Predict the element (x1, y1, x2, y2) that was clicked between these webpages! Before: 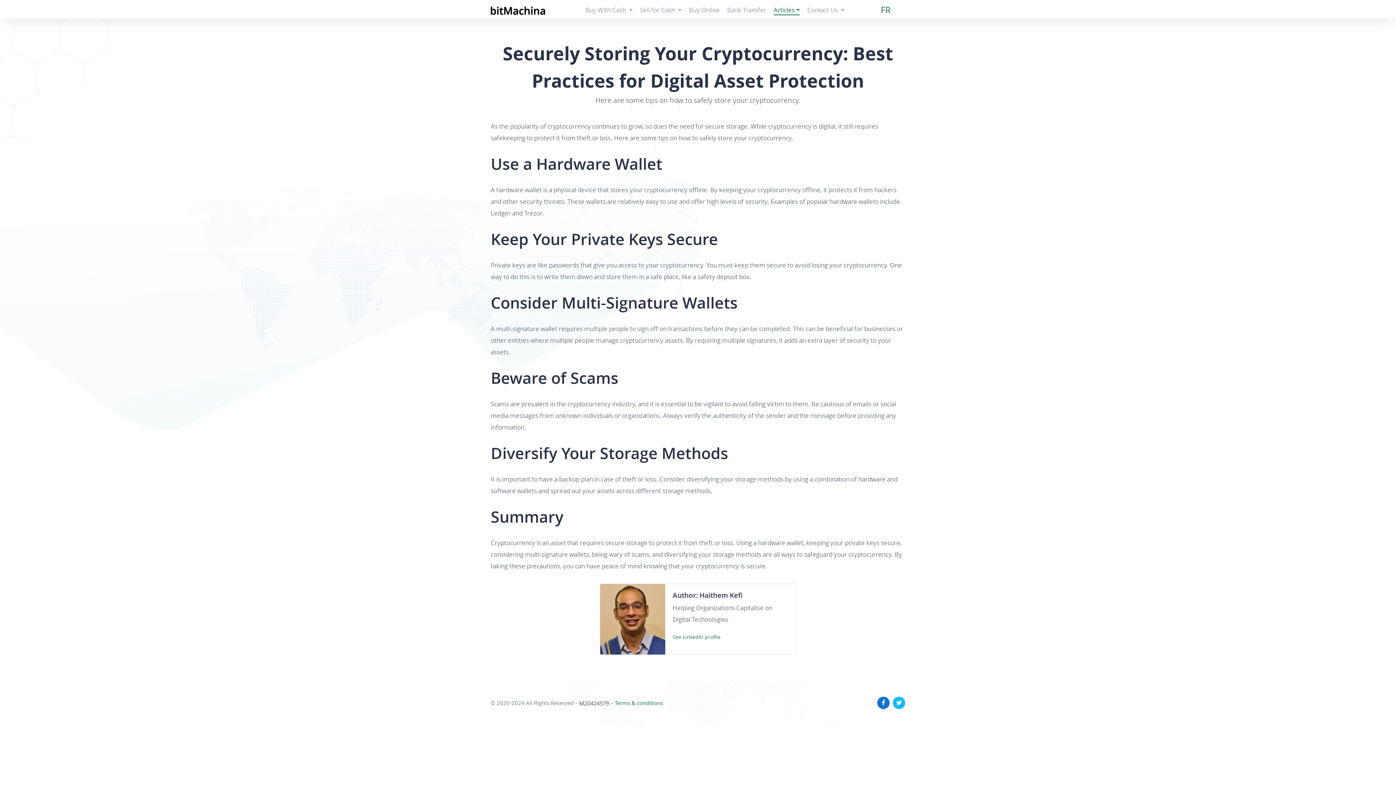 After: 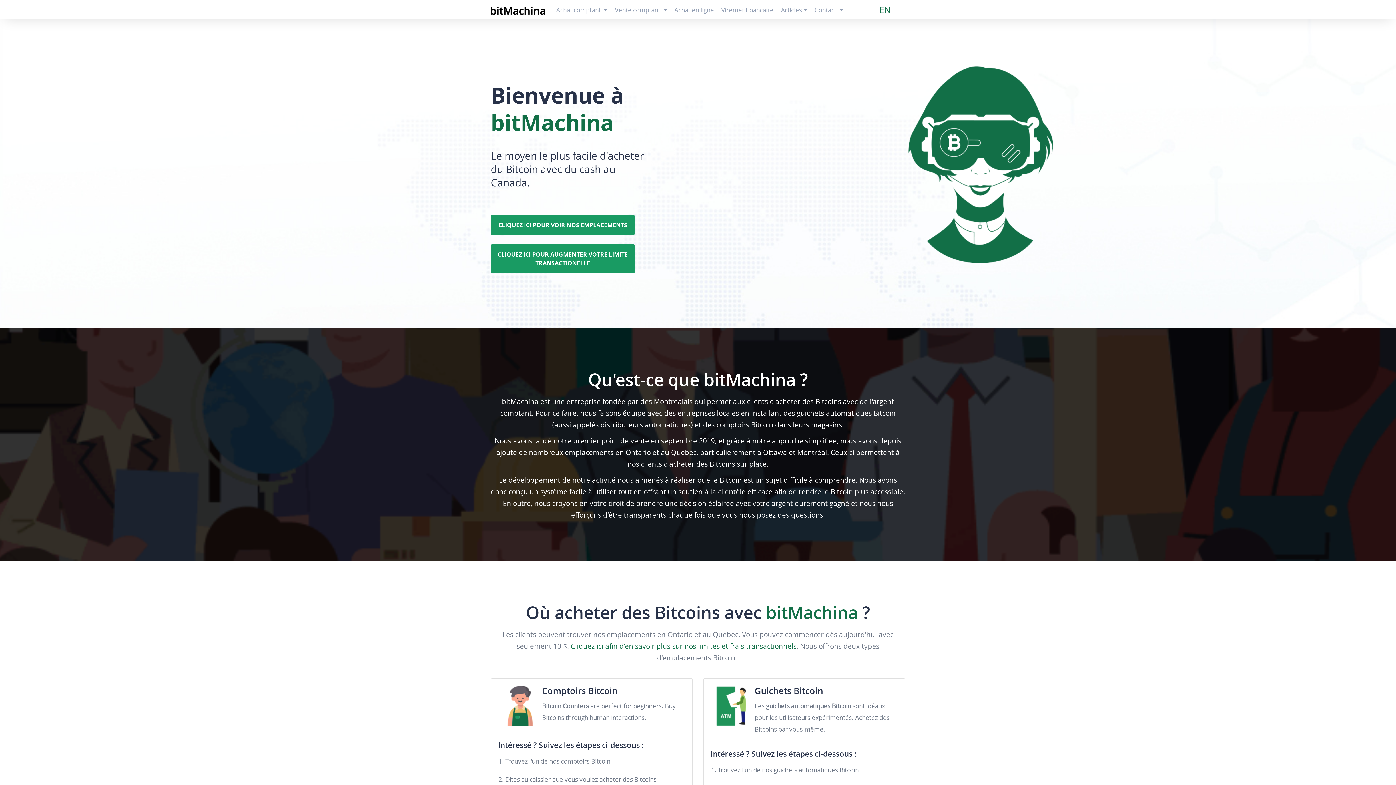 Action: bbox: (870, 6, 898, 12) label: FR